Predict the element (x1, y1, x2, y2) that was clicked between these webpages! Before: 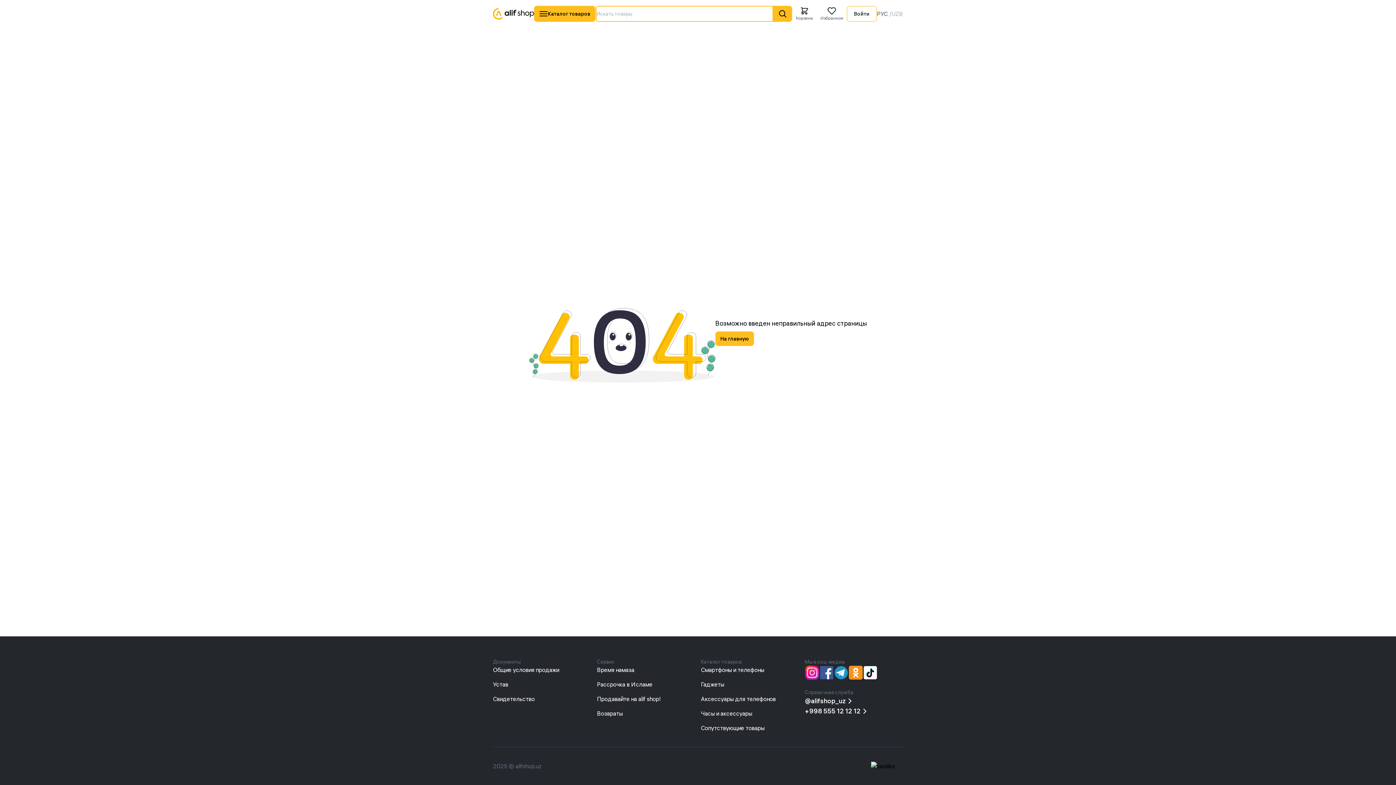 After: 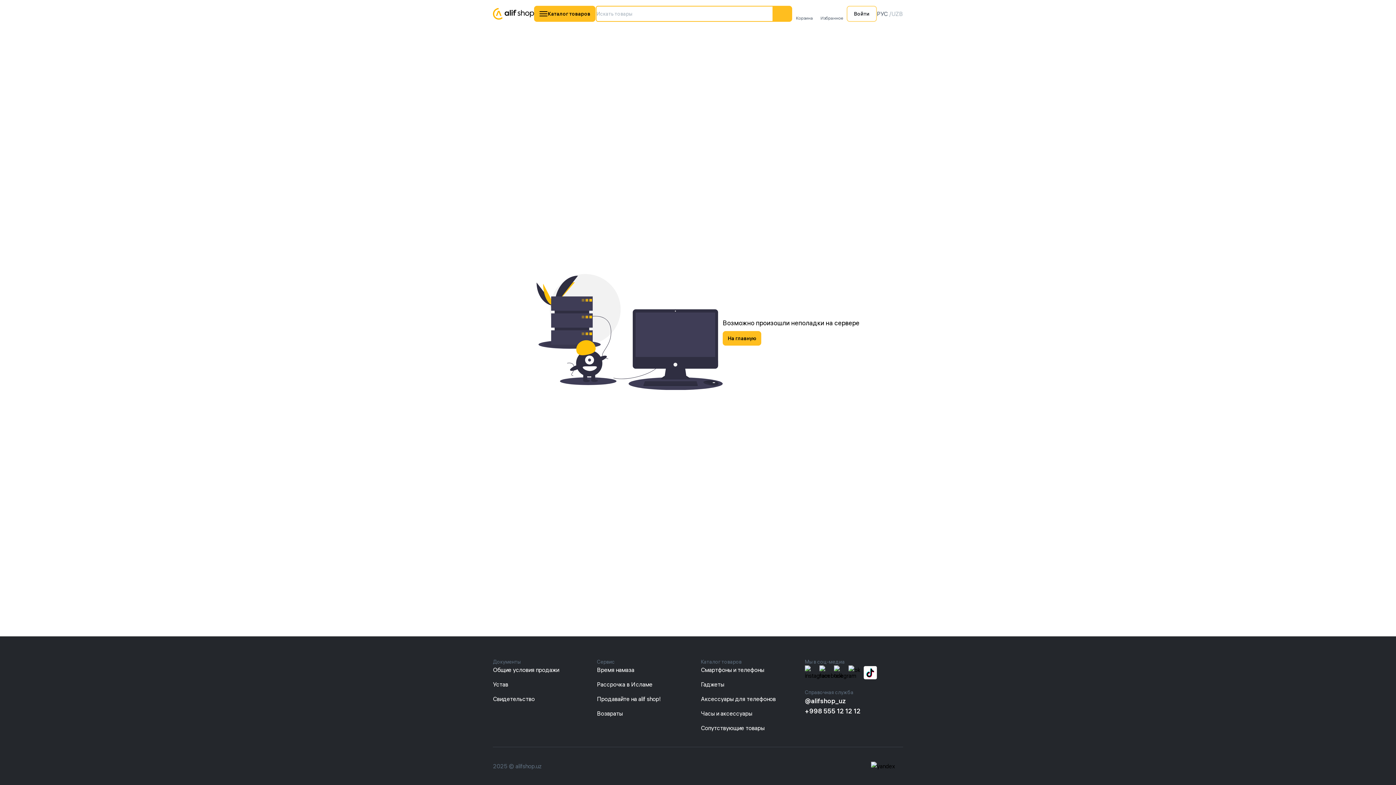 Action: bbox: (715, 331, 754, 346) label: btn